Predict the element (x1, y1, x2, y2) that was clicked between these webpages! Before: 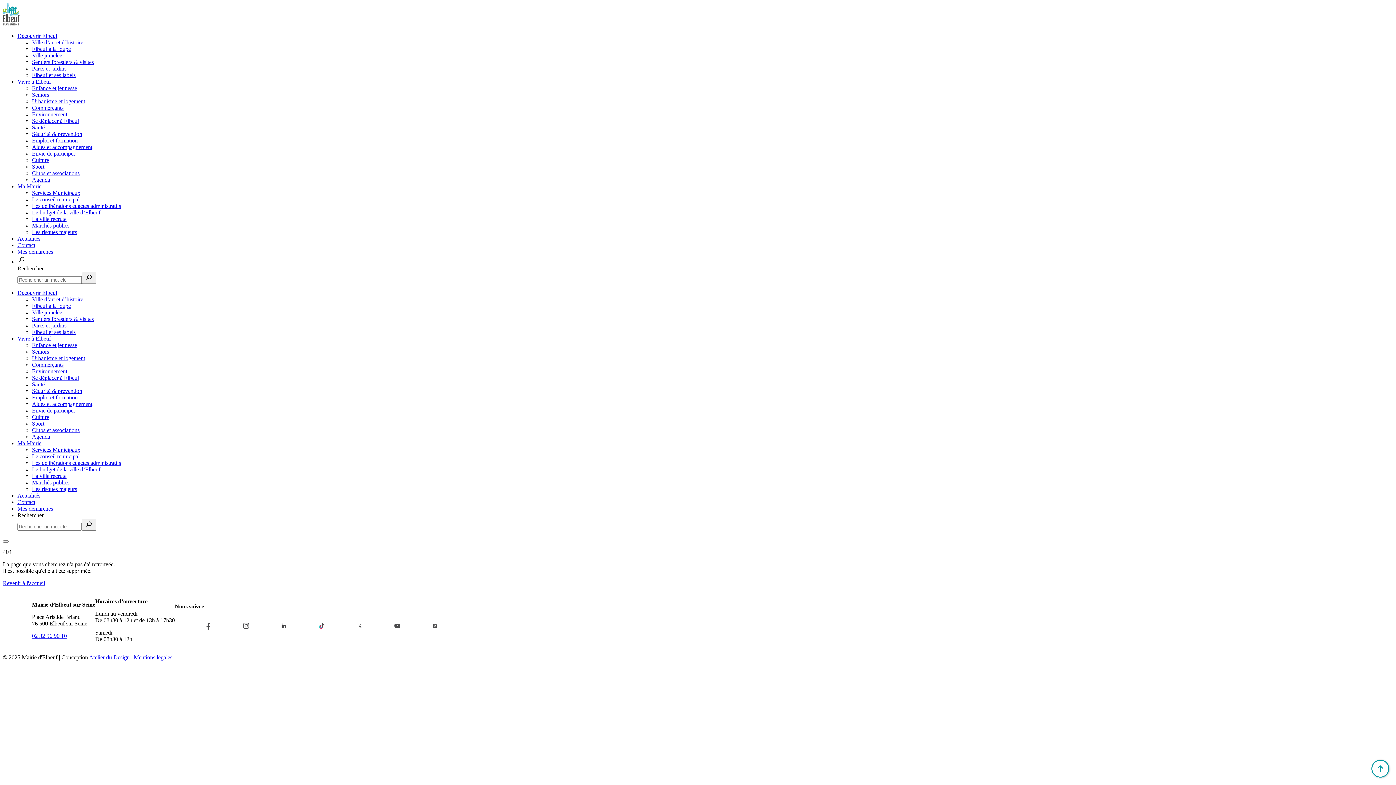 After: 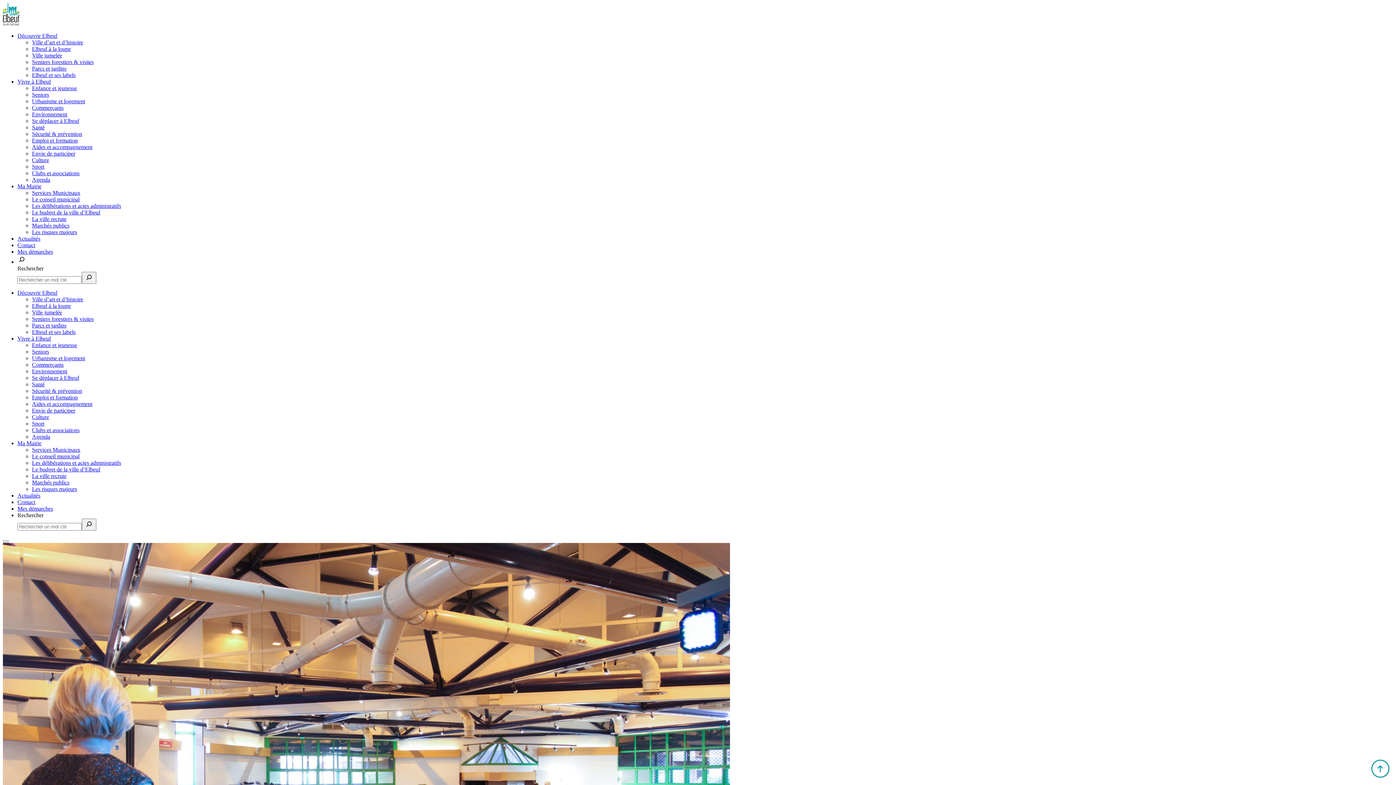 Action: bbox: (32, 91, 49, 97) label: Seniors